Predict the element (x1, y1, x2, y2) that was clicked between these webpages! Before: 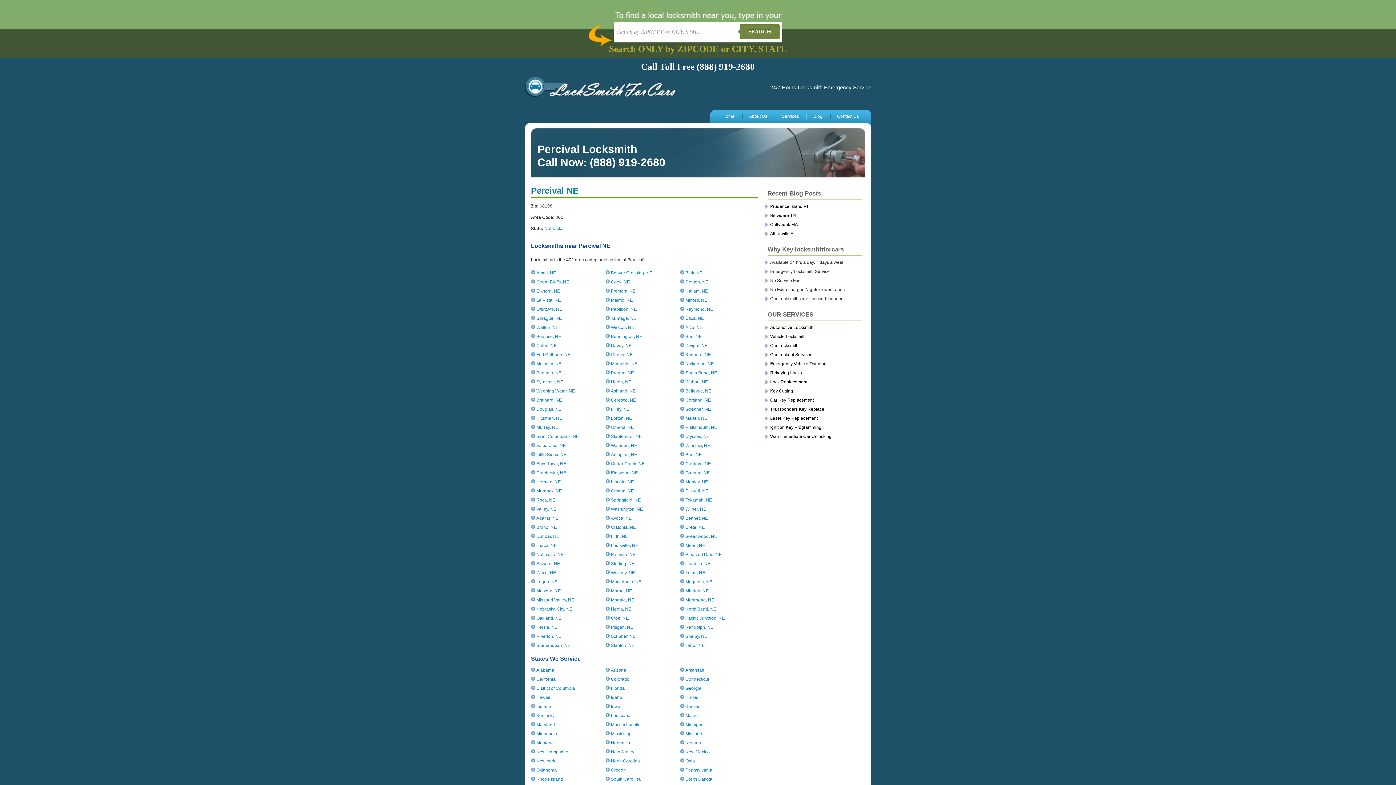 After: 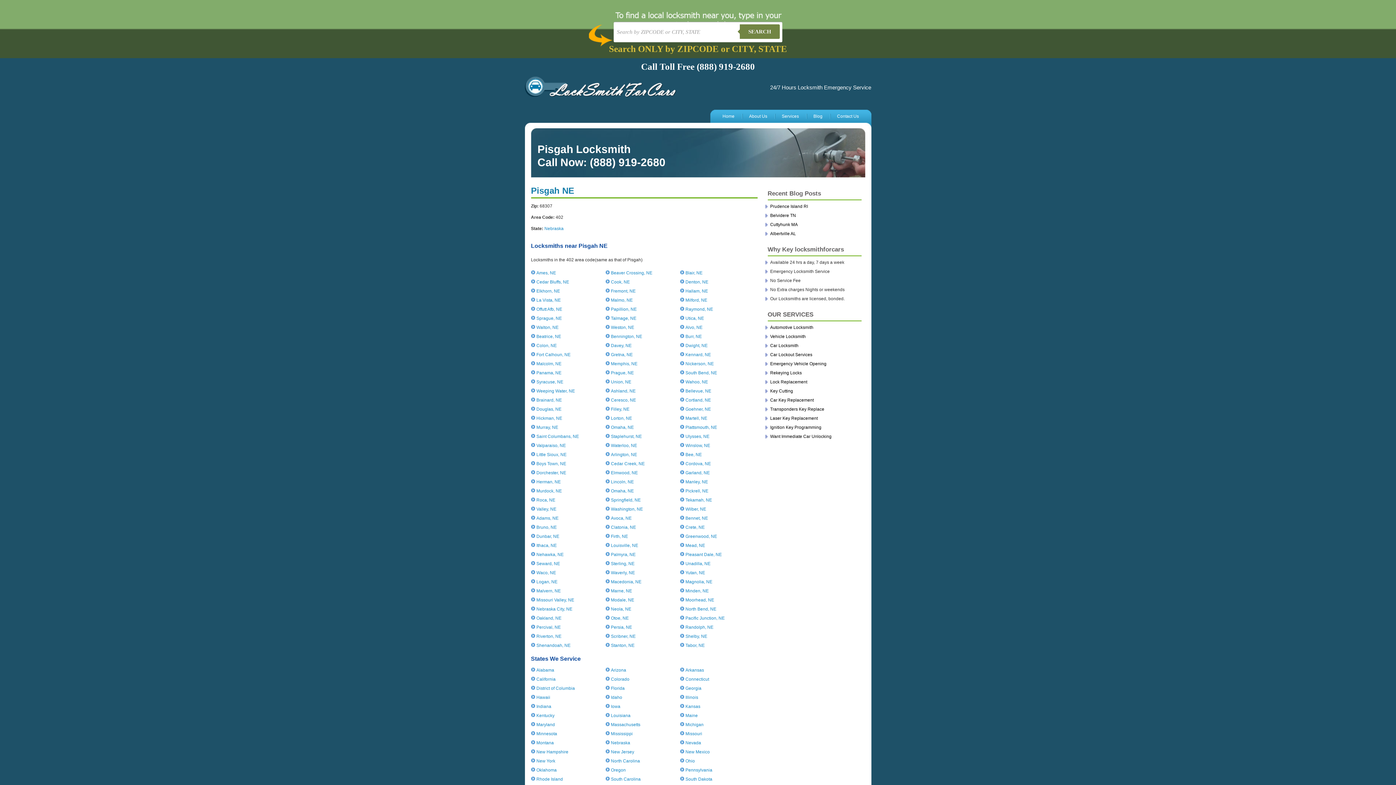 Action: label: Pisgah, NE bbox: (611, 625, 633, 630)